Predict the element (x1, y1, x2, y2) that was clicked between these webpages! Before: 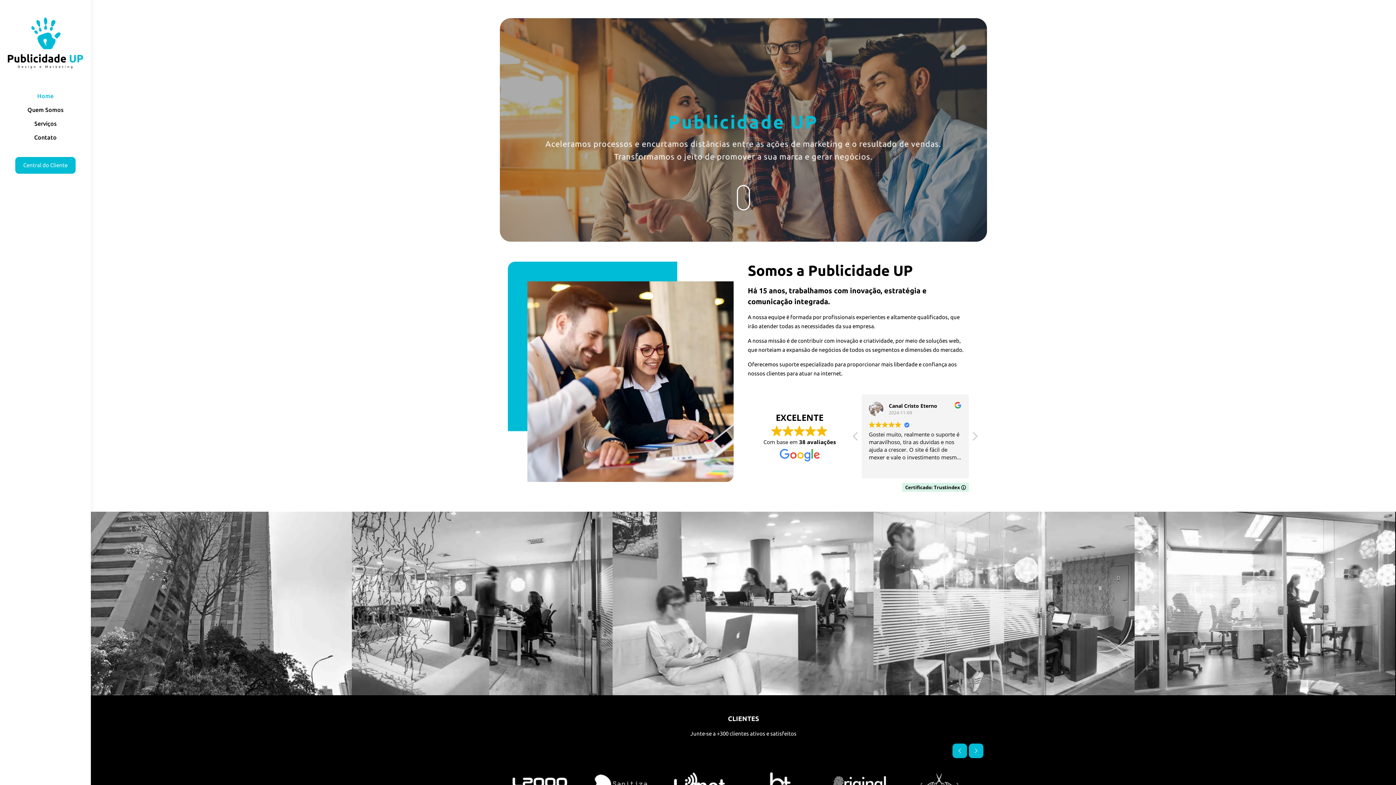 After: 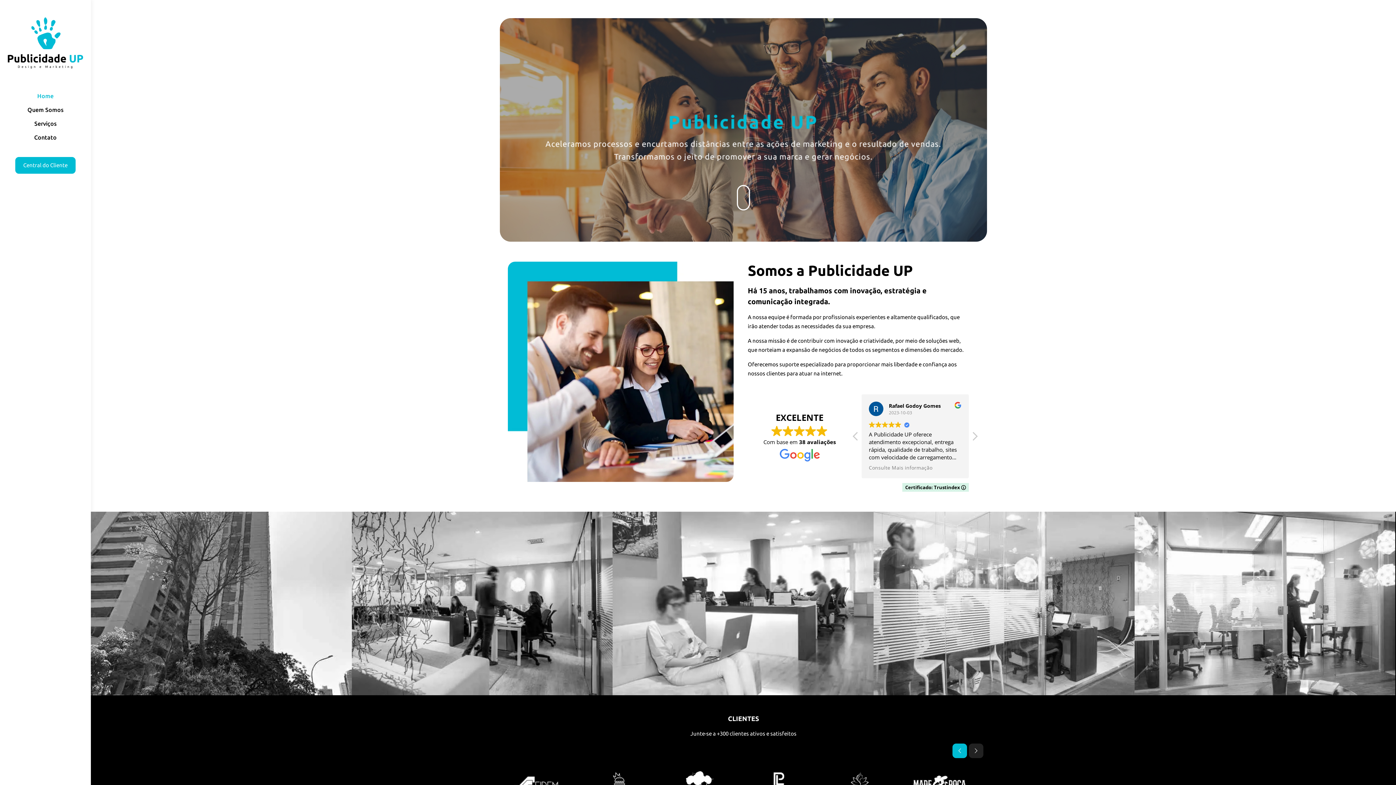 Action: label: next slide bbox: (969, 743, 983, 758)